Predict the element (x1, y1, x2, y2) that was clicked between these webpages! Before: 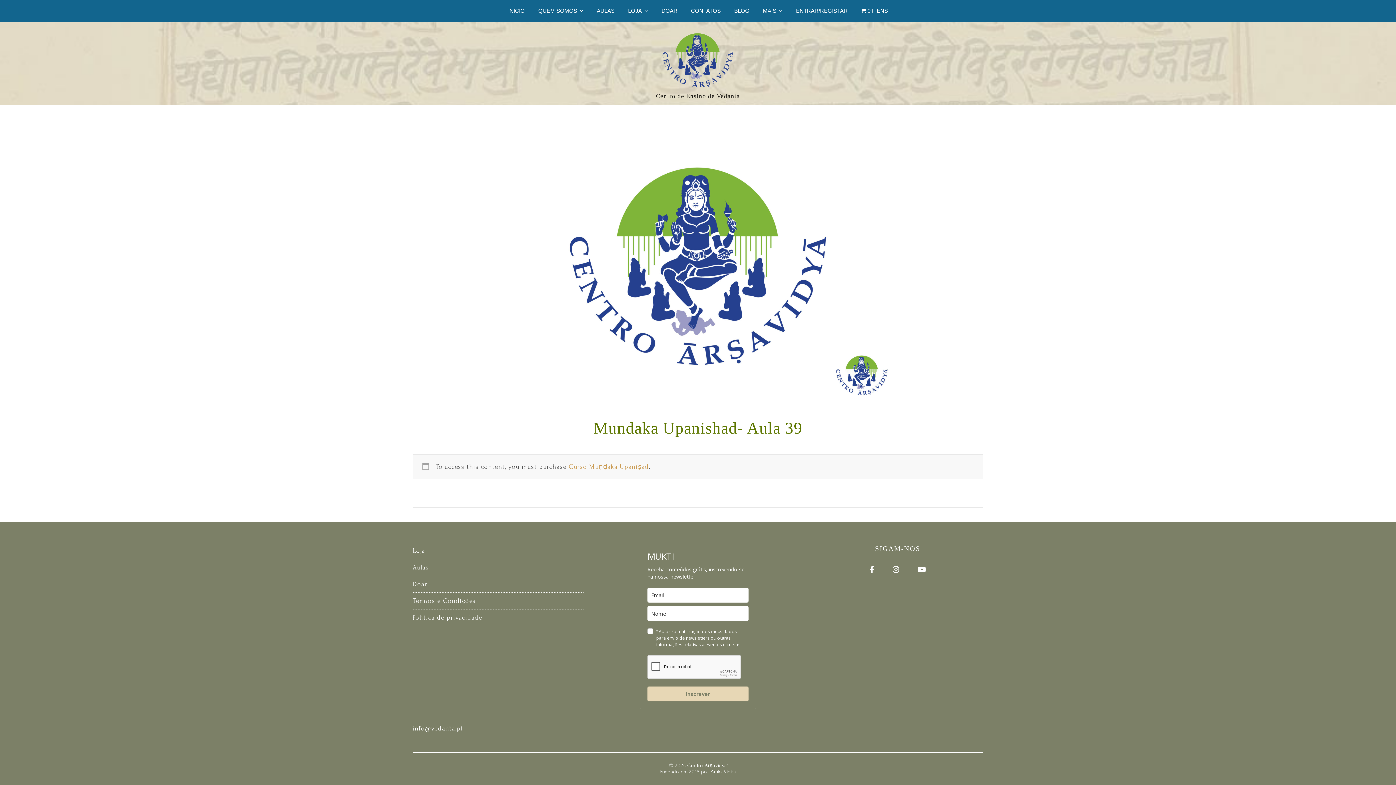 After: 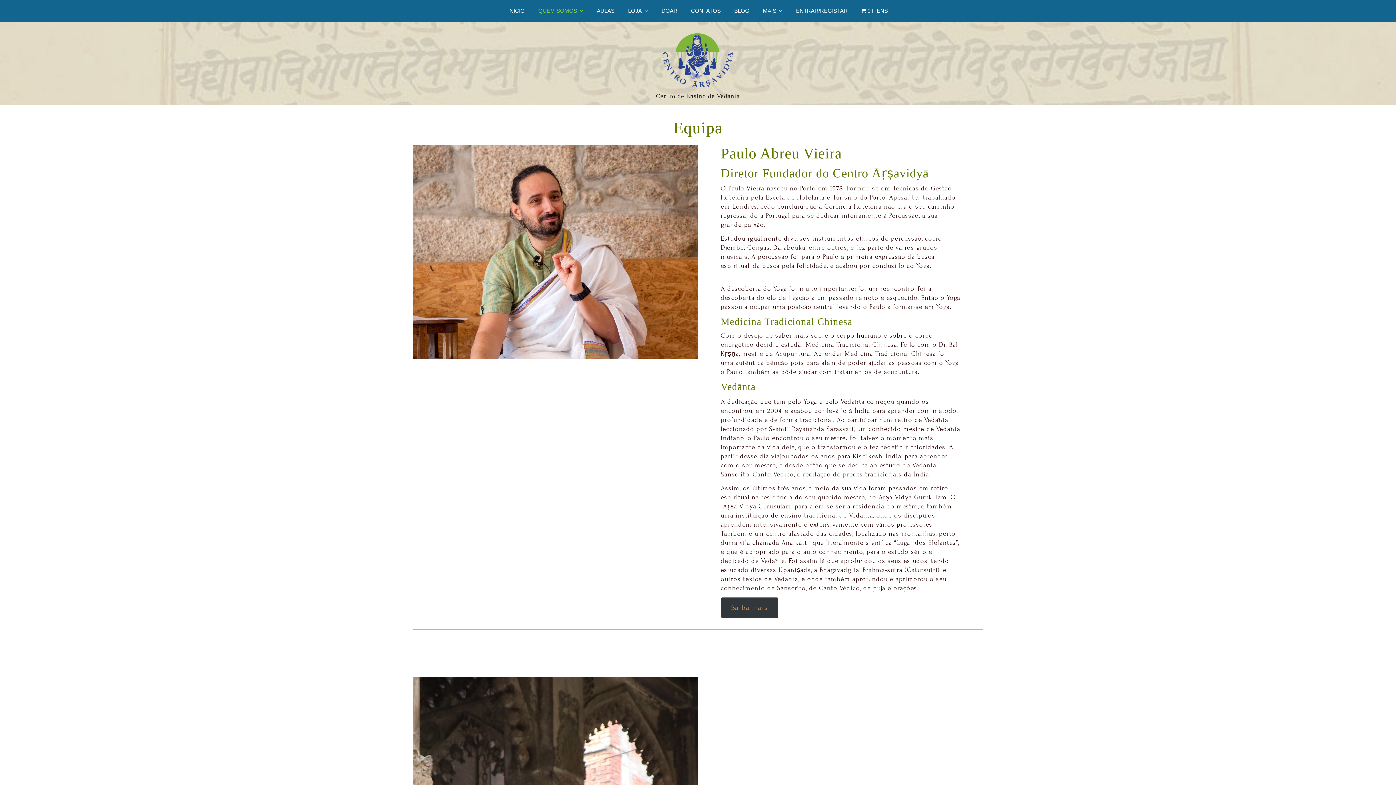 Action: label: QUEM SOMOS bbox: (532, 0, 589, 21)